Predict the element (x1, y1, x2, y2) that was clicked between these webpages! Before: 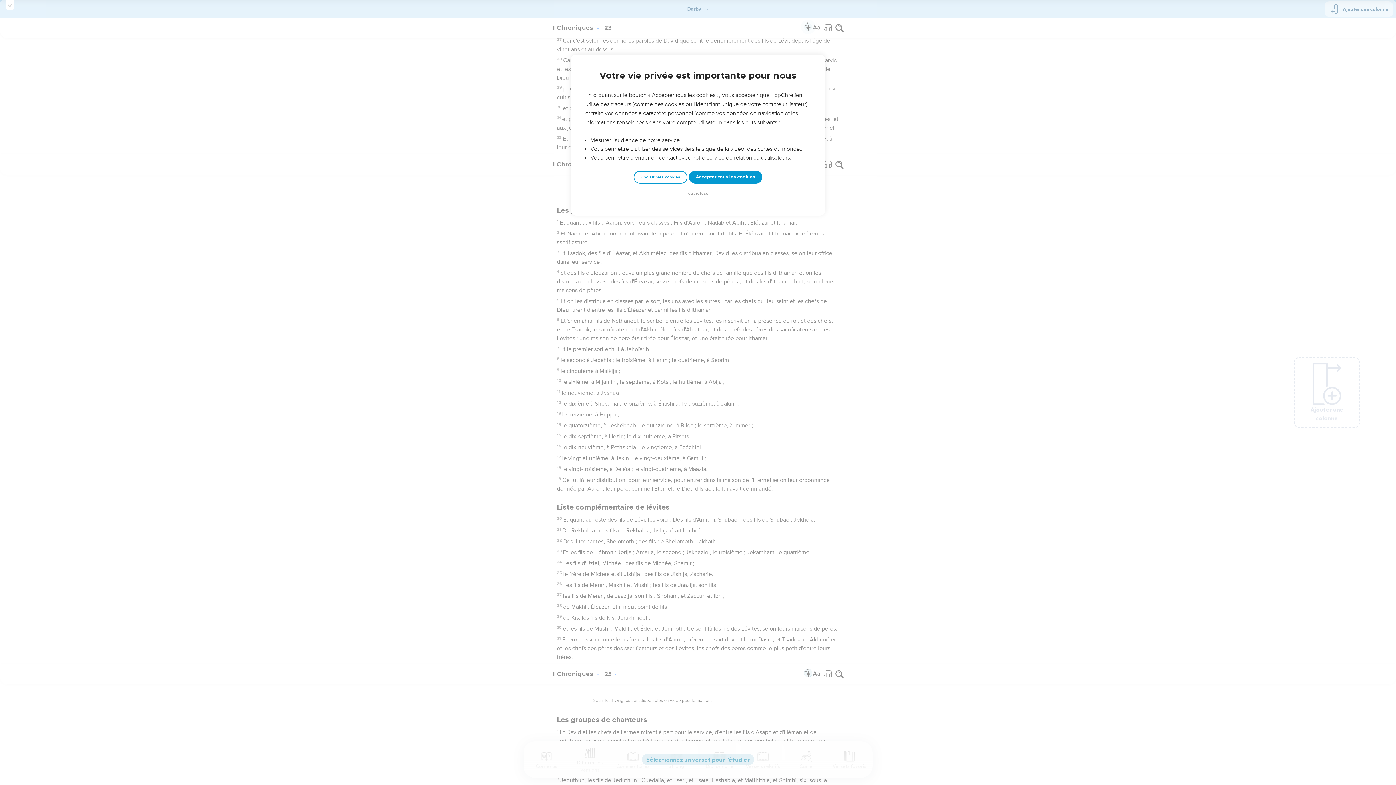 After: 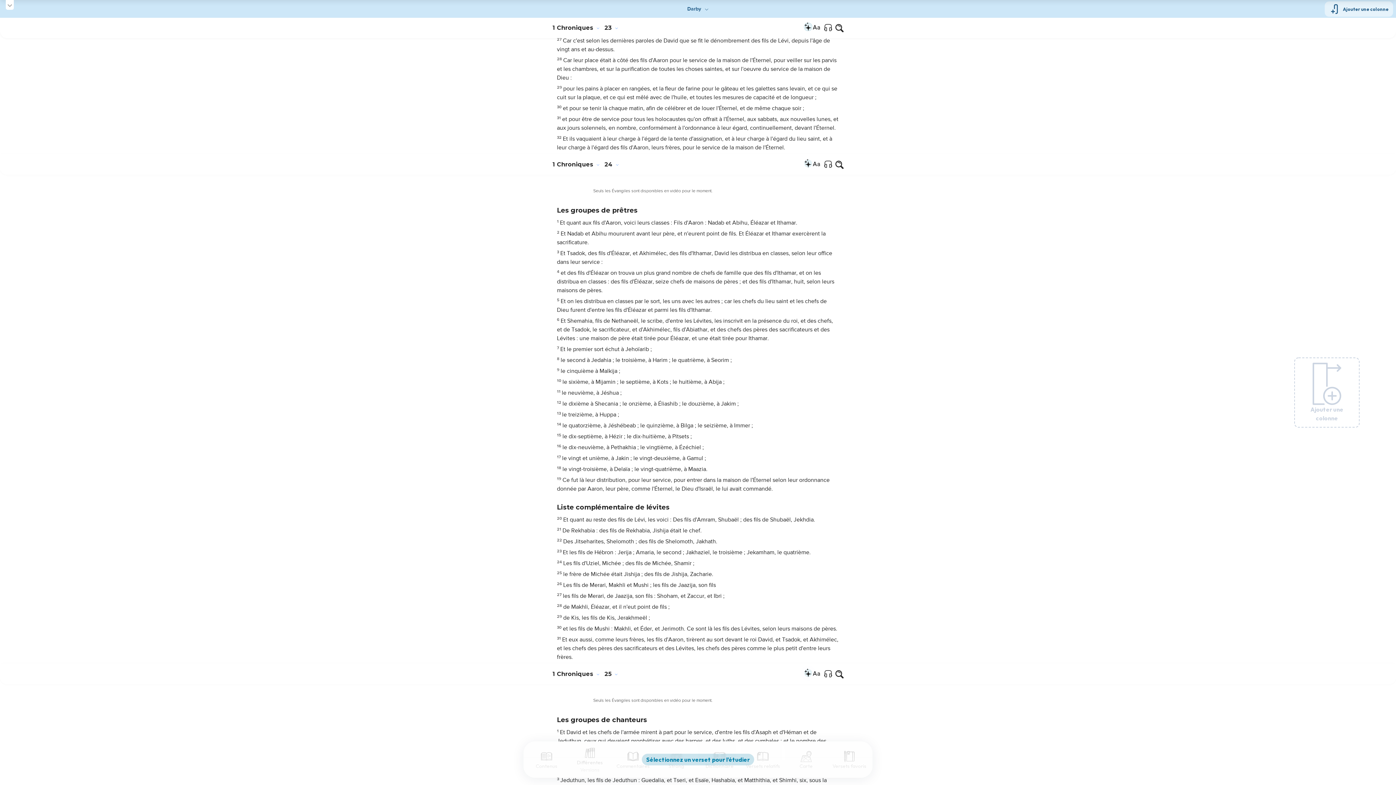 Action: bbox: (684, 190, 712, 197) label: Tout refuser